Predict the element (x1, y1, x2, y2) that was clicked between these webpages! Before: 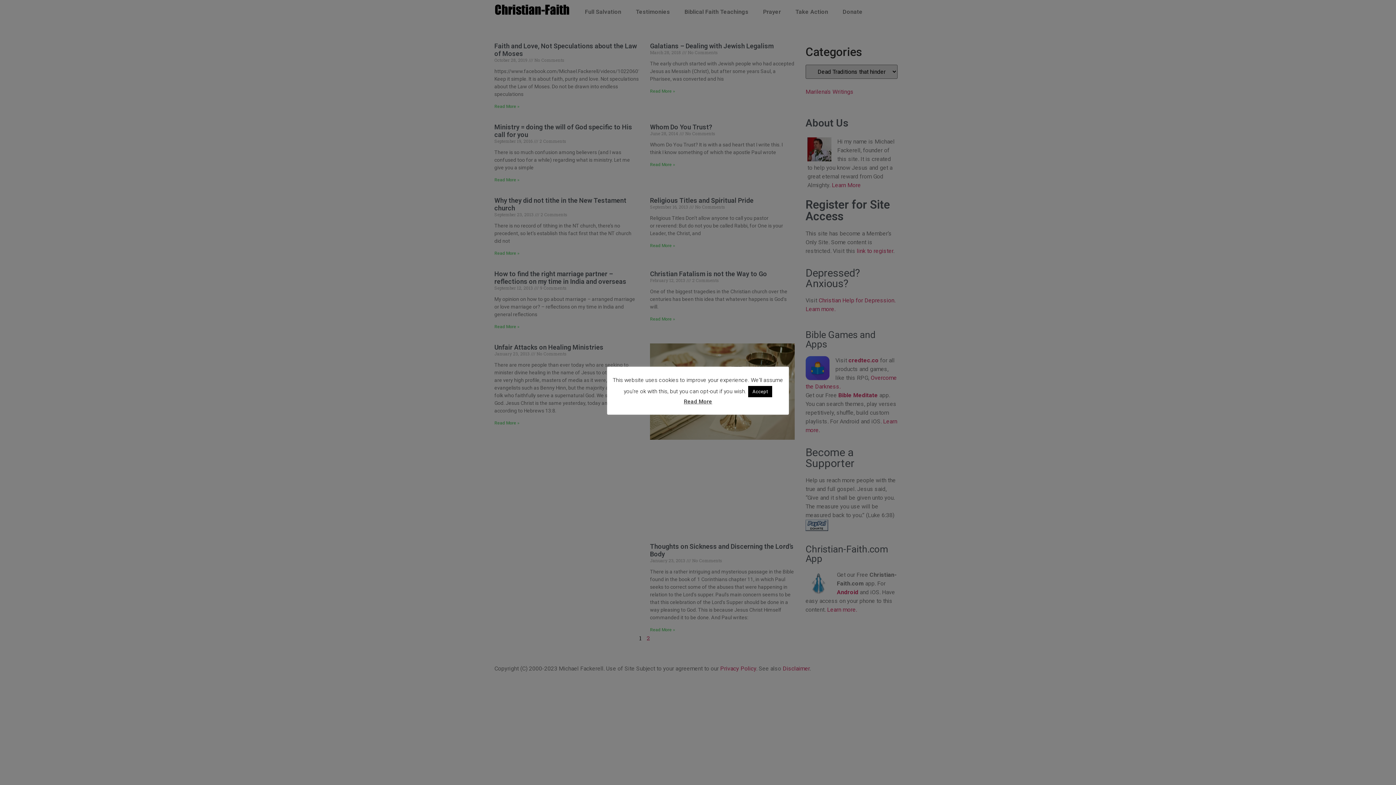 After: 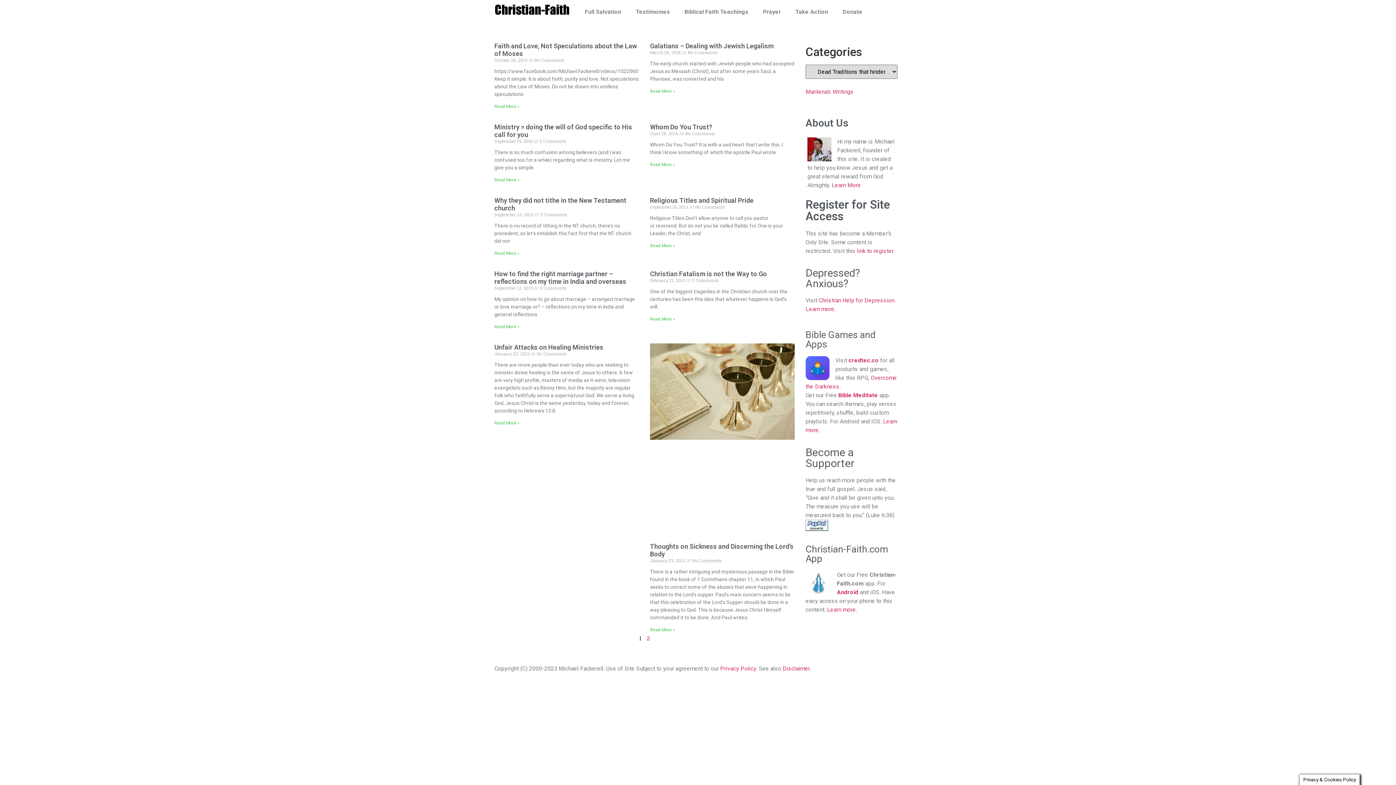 Action: label: Accept bbox: (748, 386, 772, 397)